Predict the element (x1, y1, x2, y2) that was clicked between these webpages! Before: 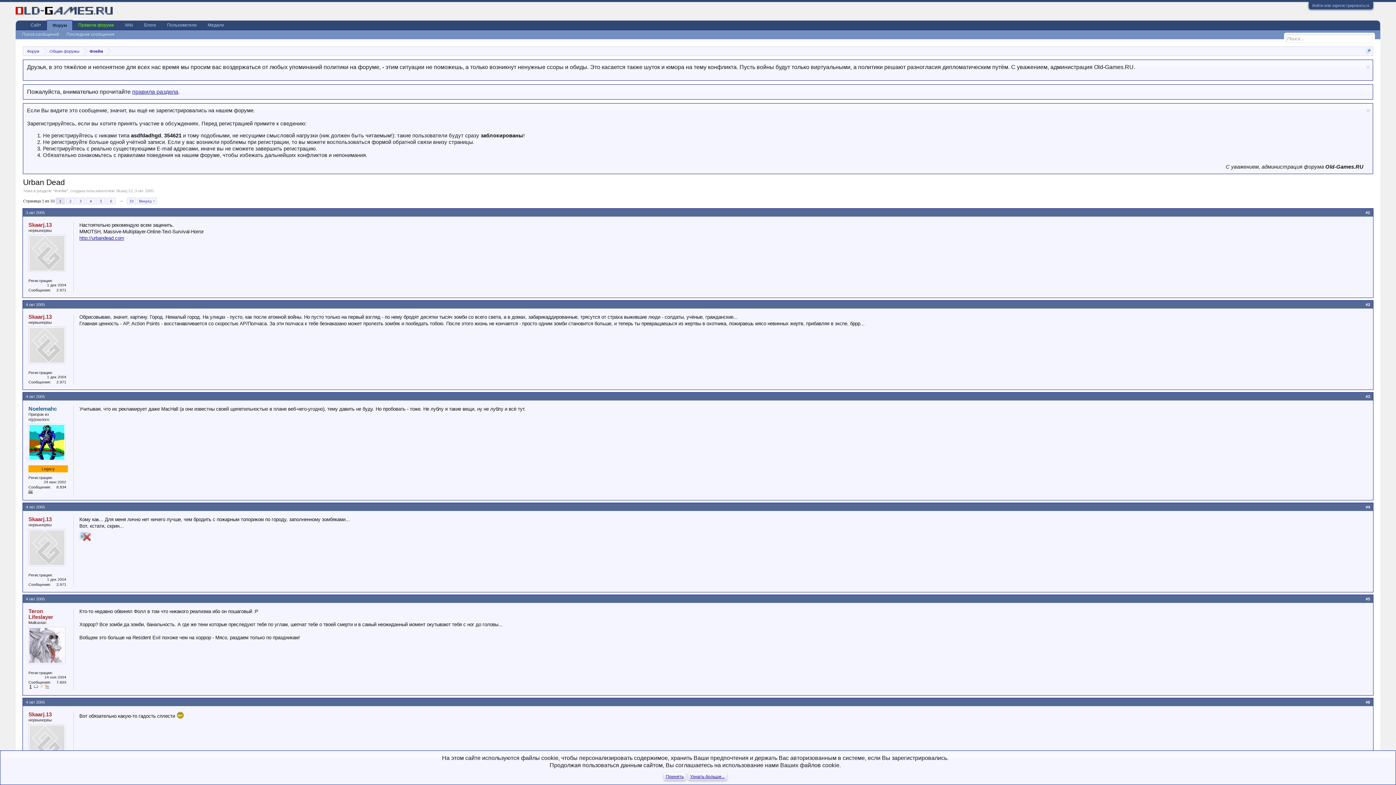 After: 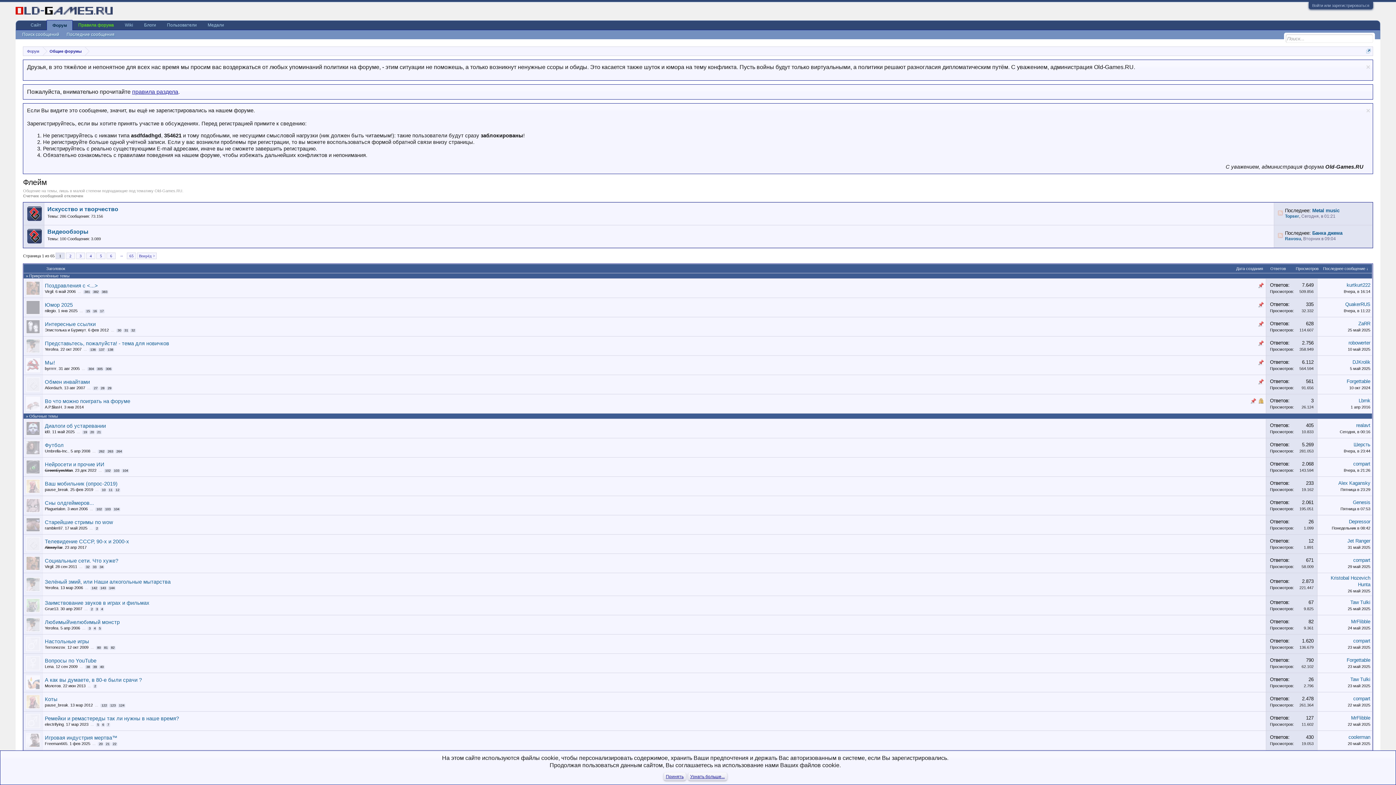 Action: label: Флейм bbox: (83, 46, 106, 56)